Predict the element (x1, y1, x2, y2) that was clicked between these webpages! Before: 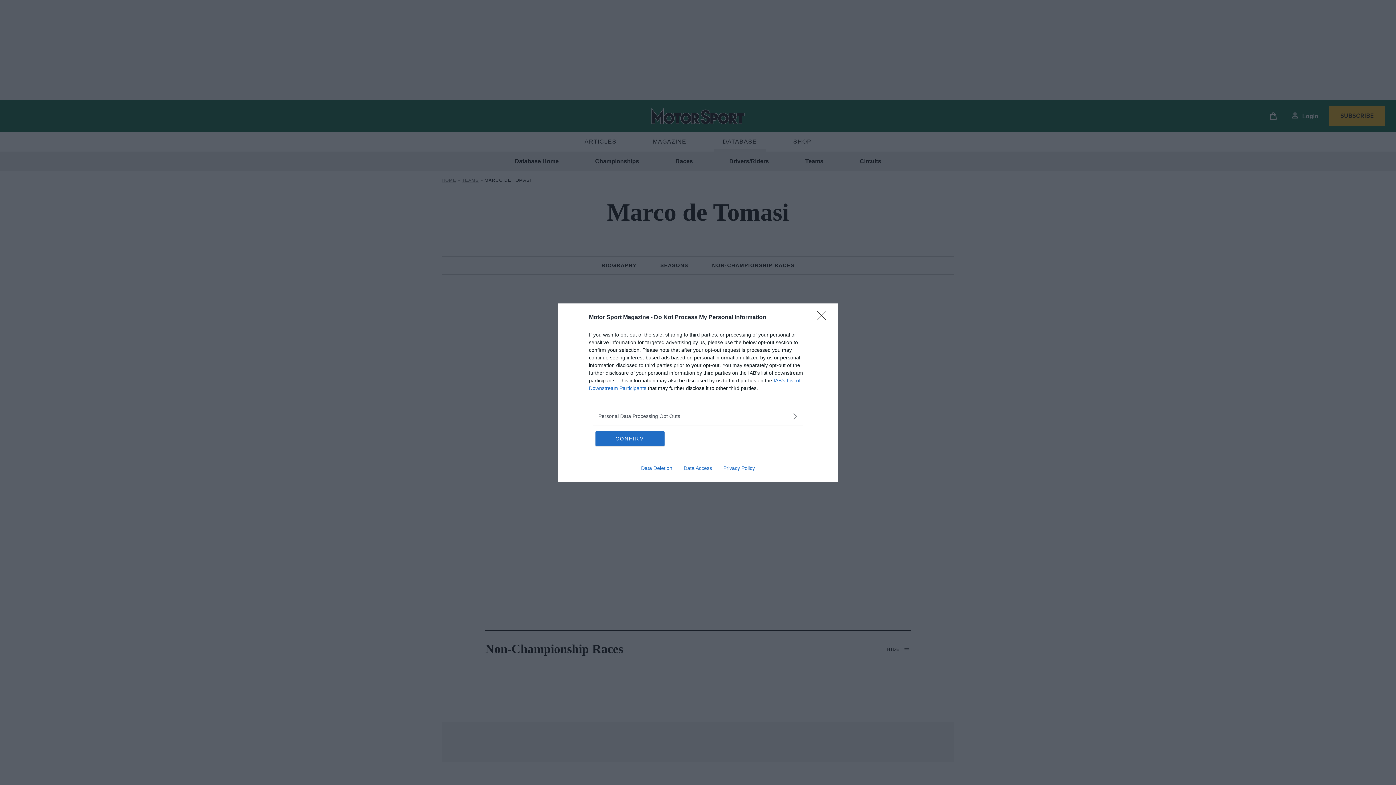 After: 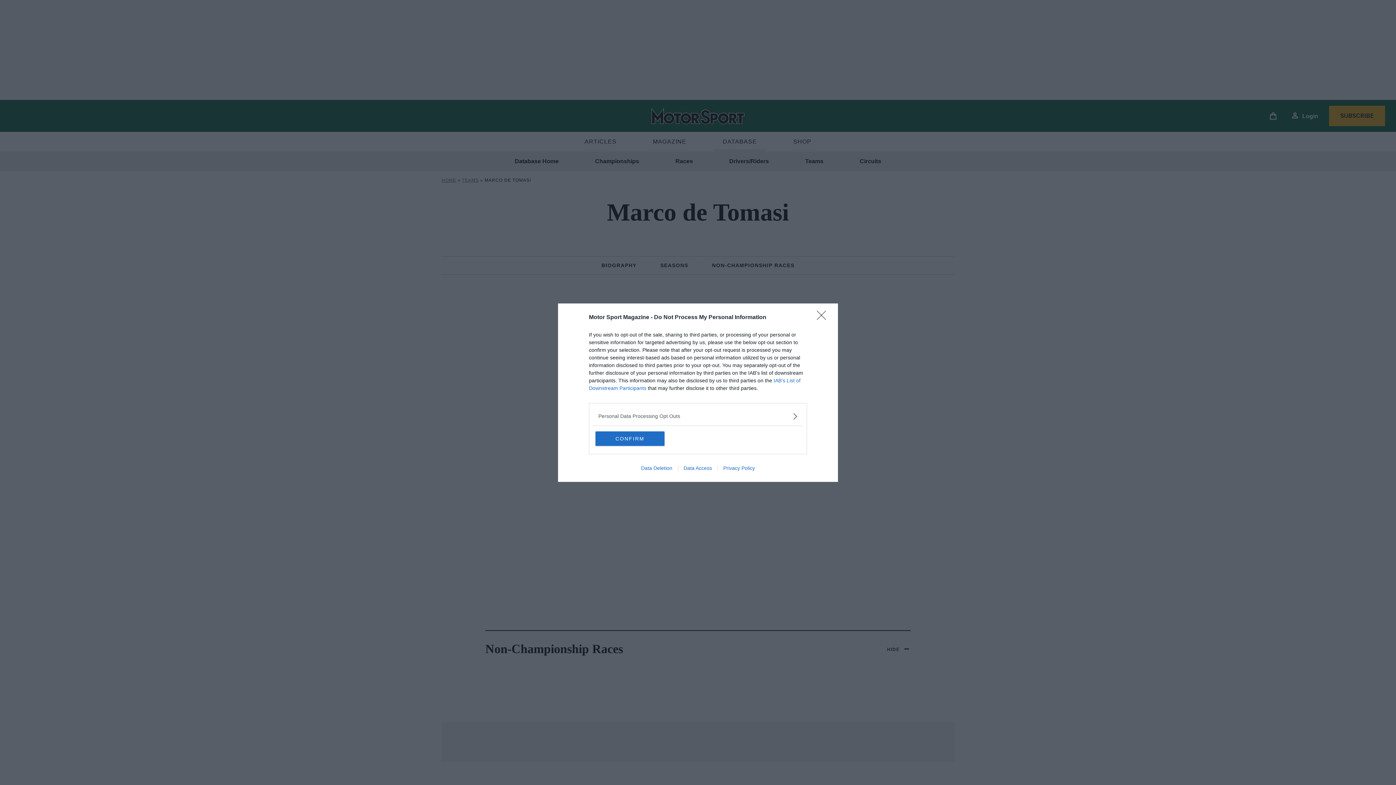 Action: label: Data Deletion bbox: (635, 465, 678, 471)